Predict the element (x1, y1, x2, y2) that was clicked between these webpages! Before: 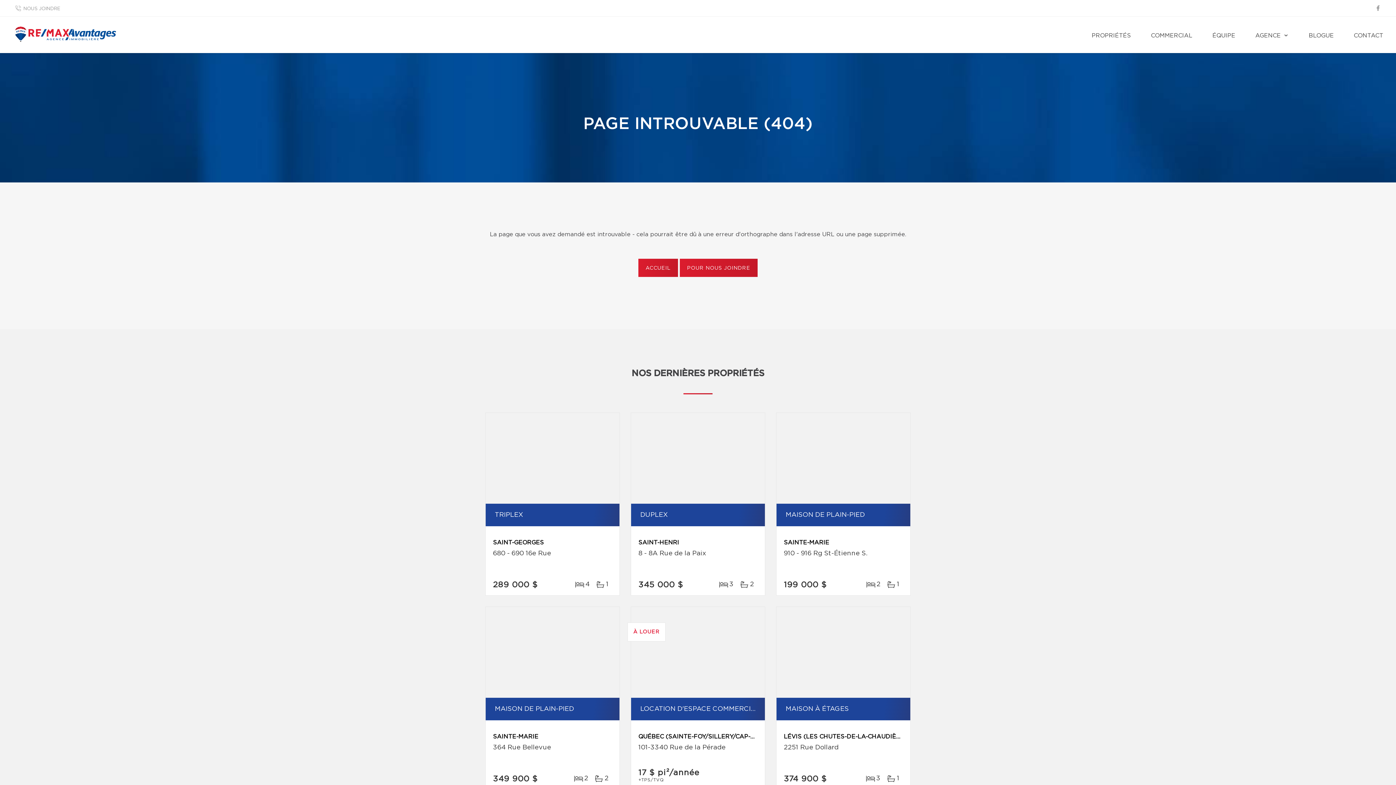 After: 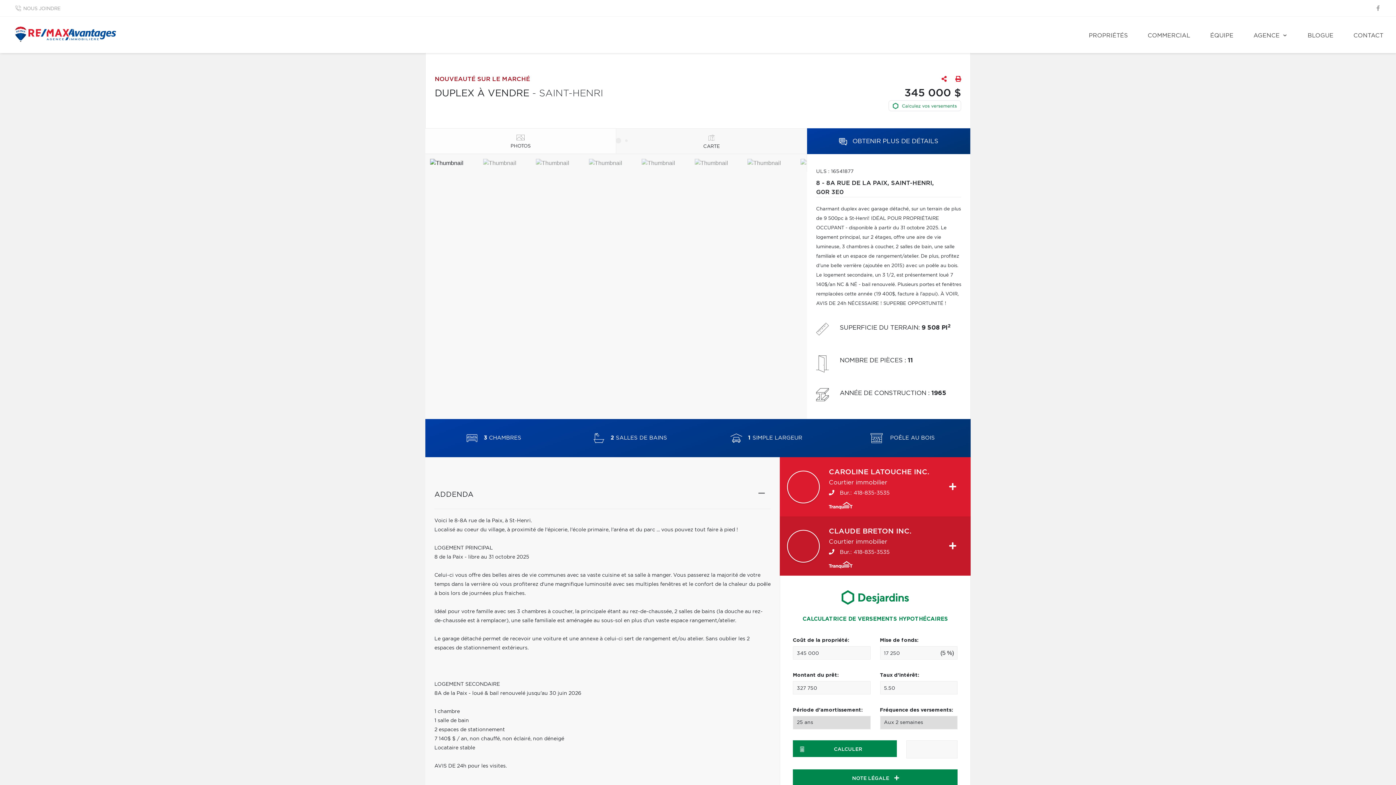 Action: bbox: (631, 413, 765, 504)